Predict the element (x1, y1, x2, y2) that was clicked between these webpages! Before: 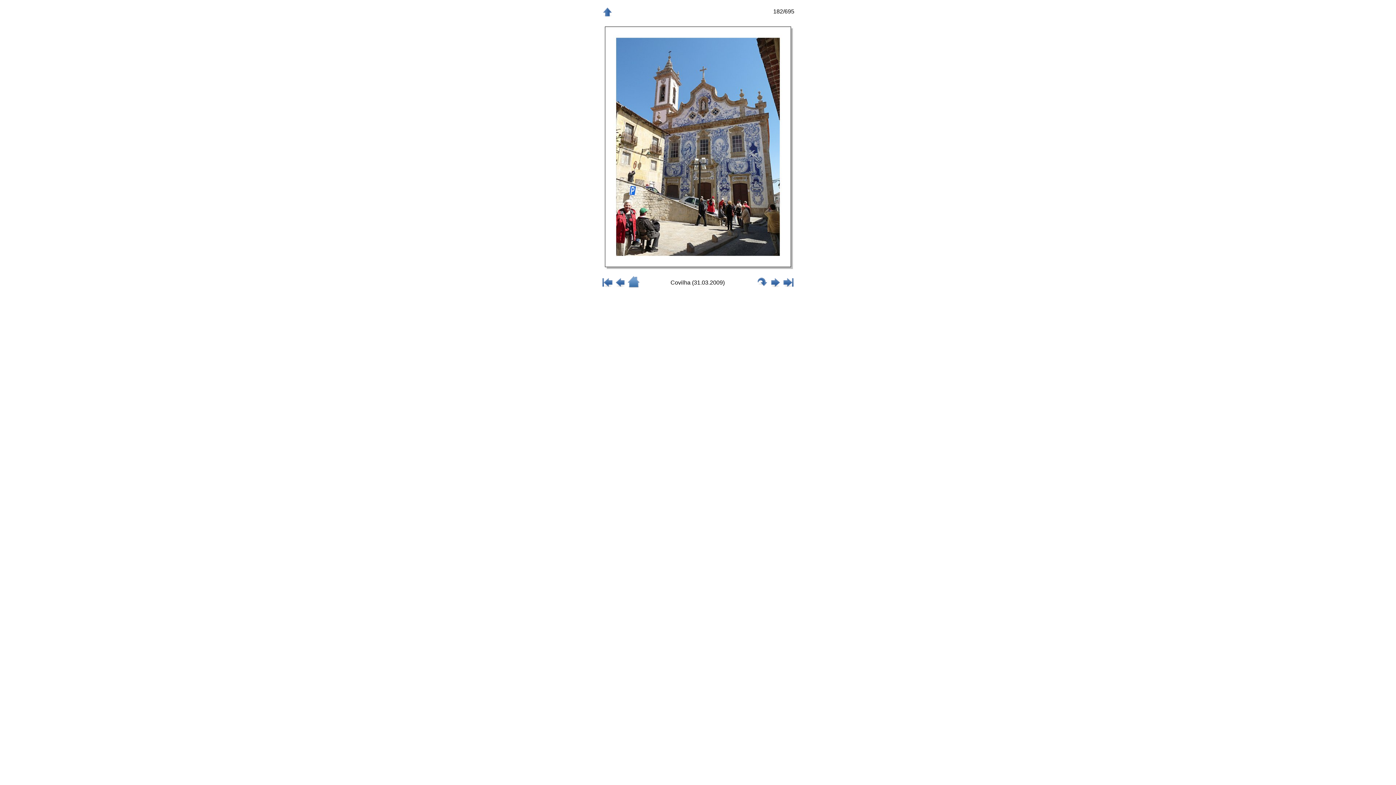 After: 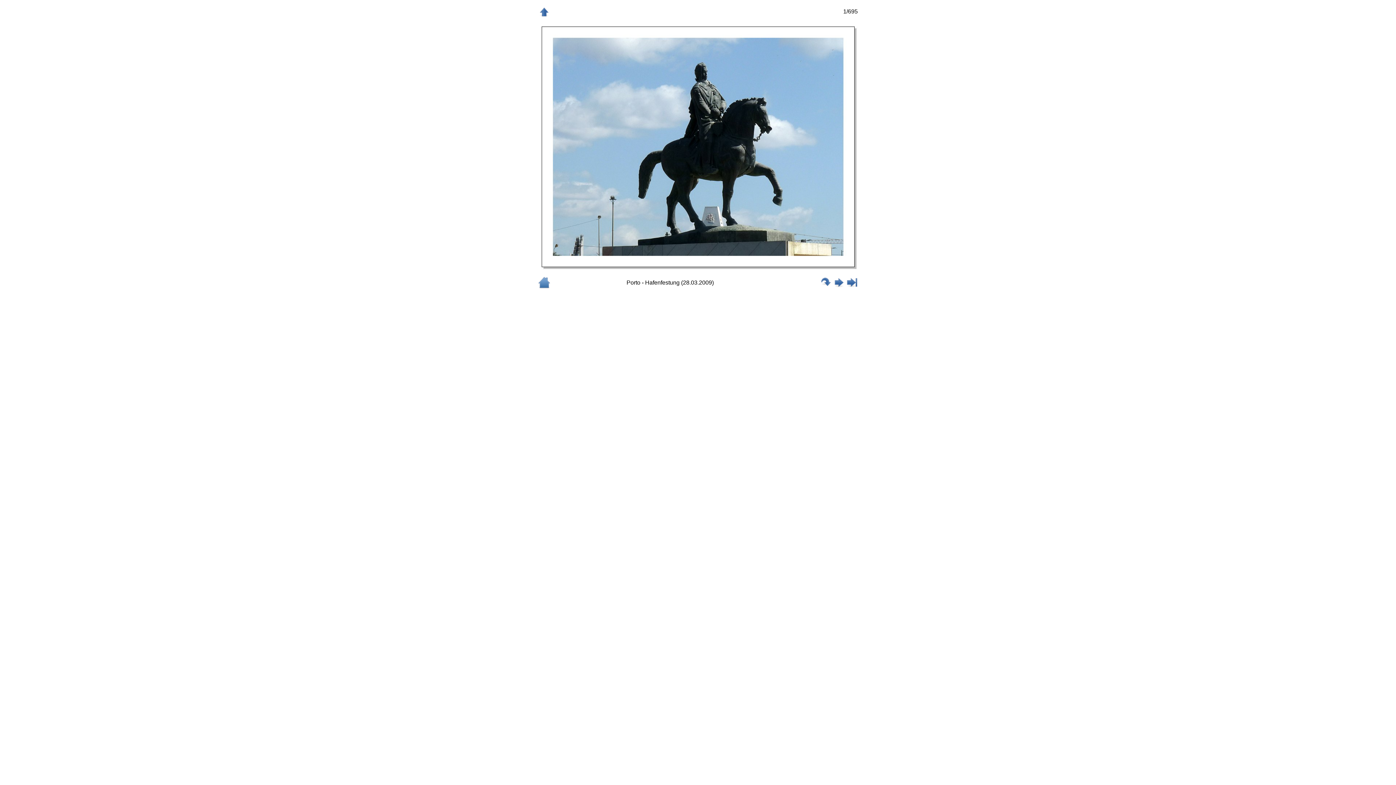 Action: bbox: (601, 282, 613, 289)